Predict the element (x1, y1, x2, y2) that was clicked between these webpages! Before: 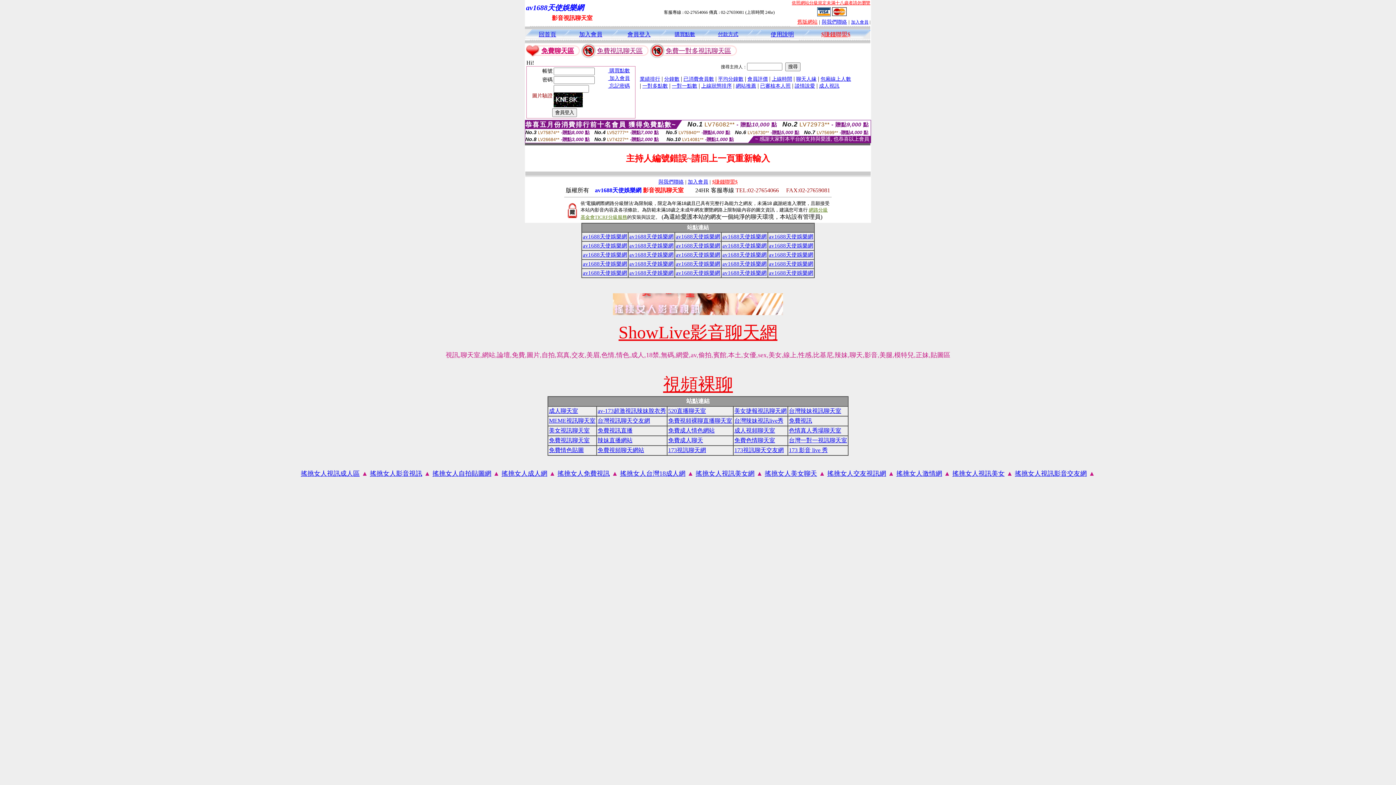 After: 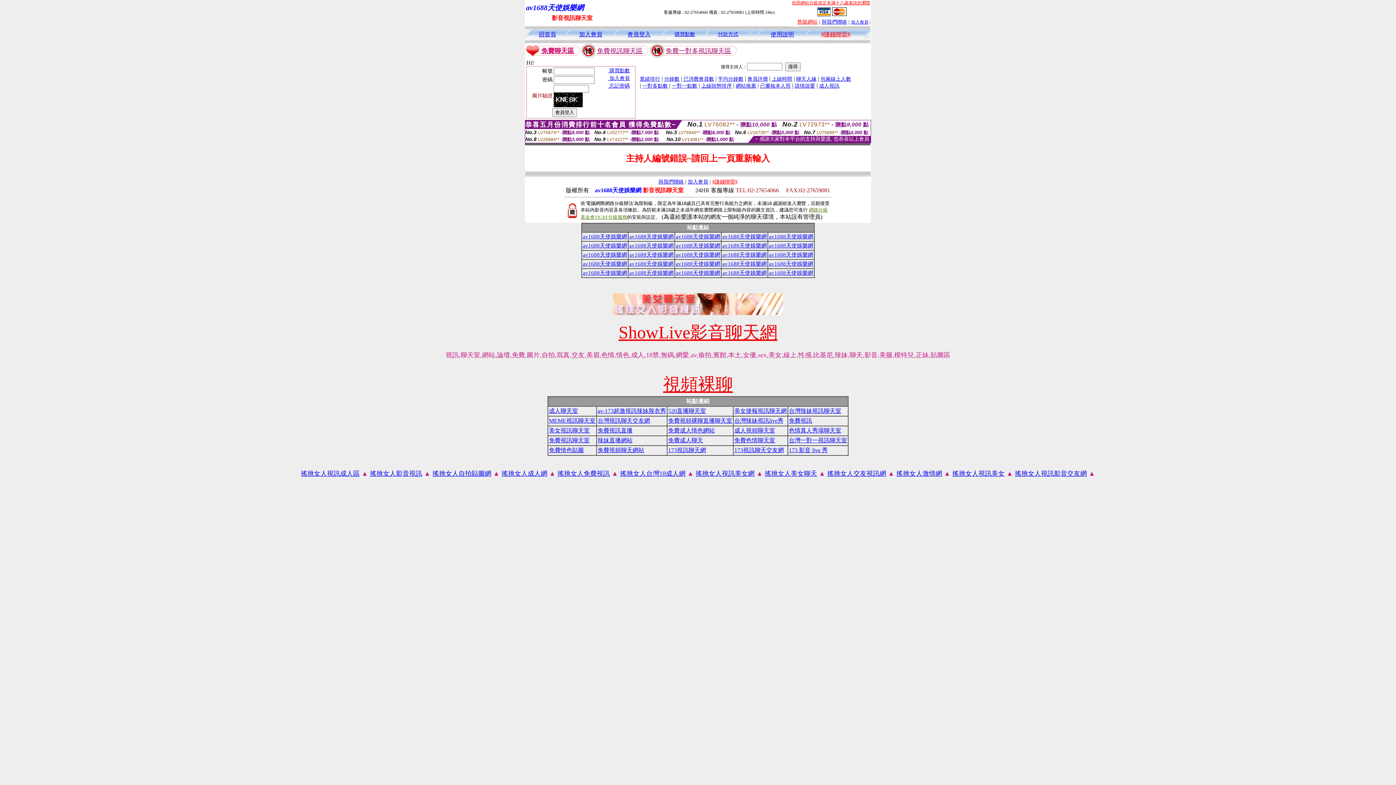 Action: bbox: (597, 408, 666, 414) label: av-173超激視訊辣妹脫衣秀